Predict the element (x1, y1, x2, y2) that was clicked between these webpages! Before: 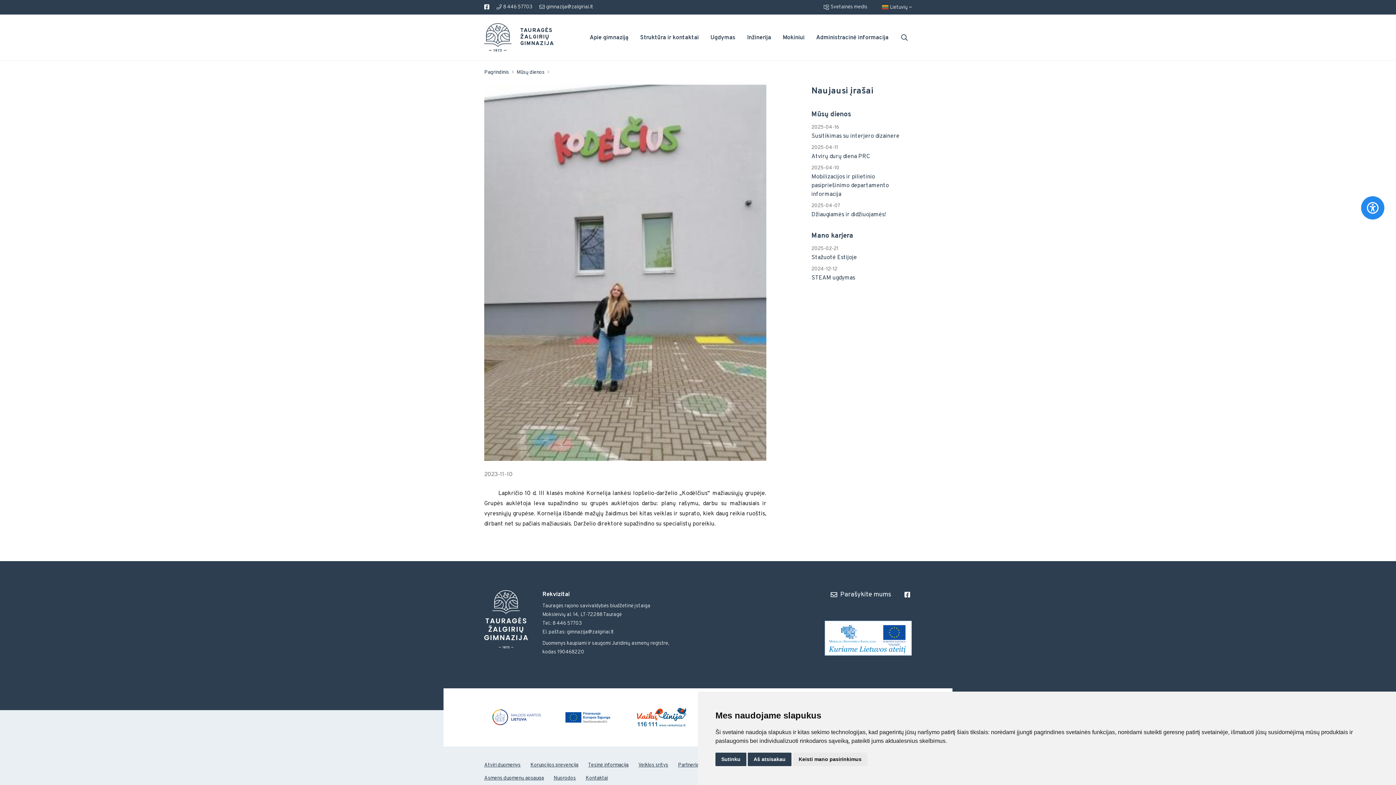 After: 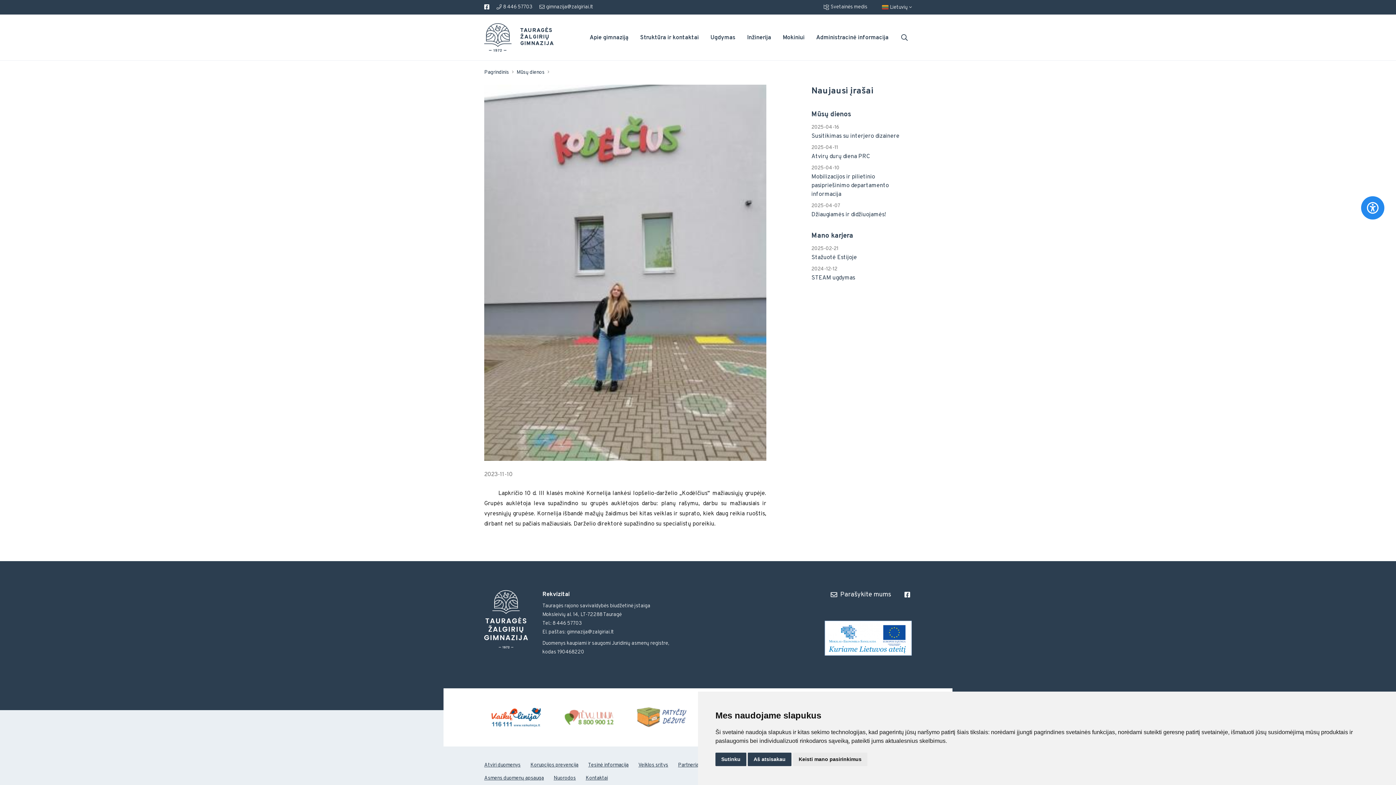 Action: bbox: (824, 621, 912, 655)